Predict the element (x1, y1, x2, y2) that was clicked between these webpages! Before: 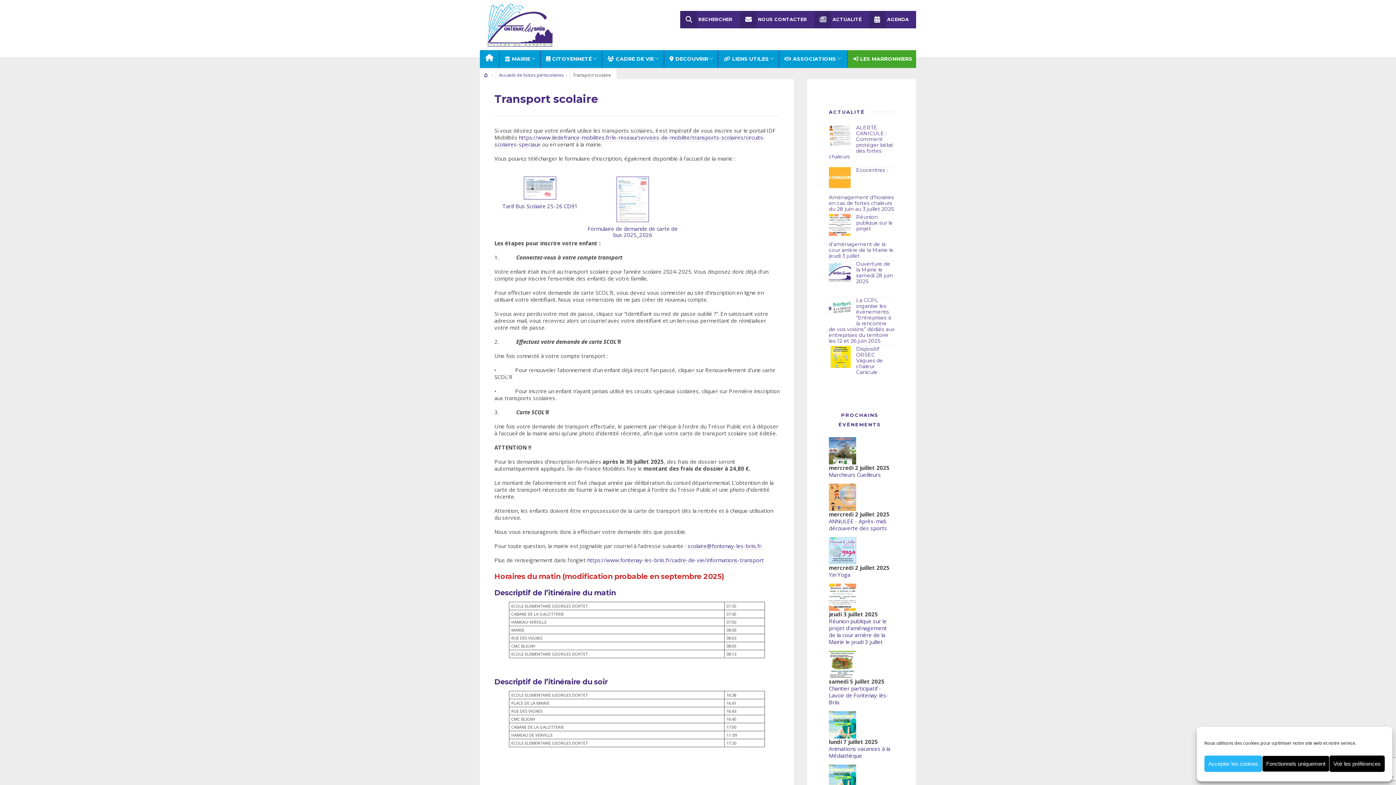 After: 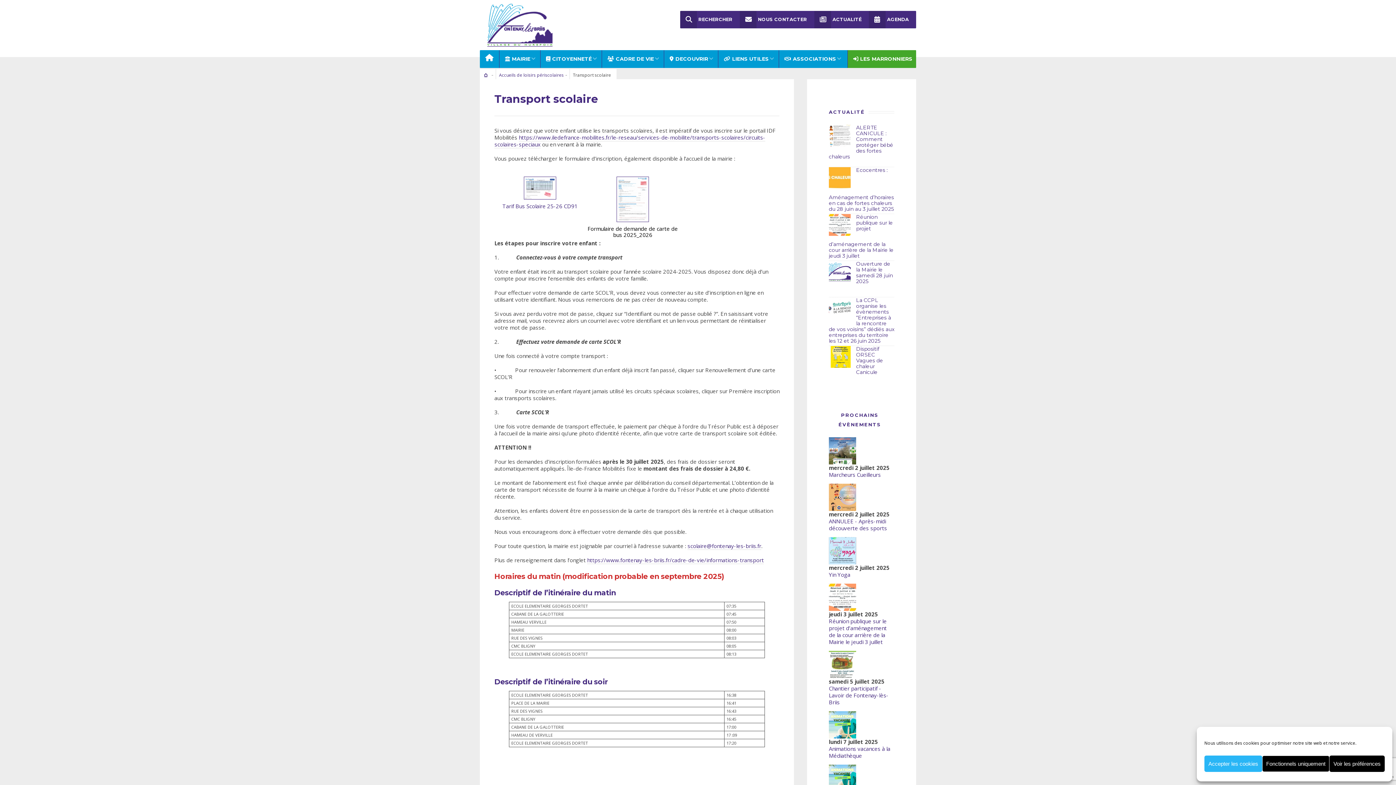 Action: label: Formulaire de demande de carte de bus 2025_2026 bbox: (587, 176, 678, 238)